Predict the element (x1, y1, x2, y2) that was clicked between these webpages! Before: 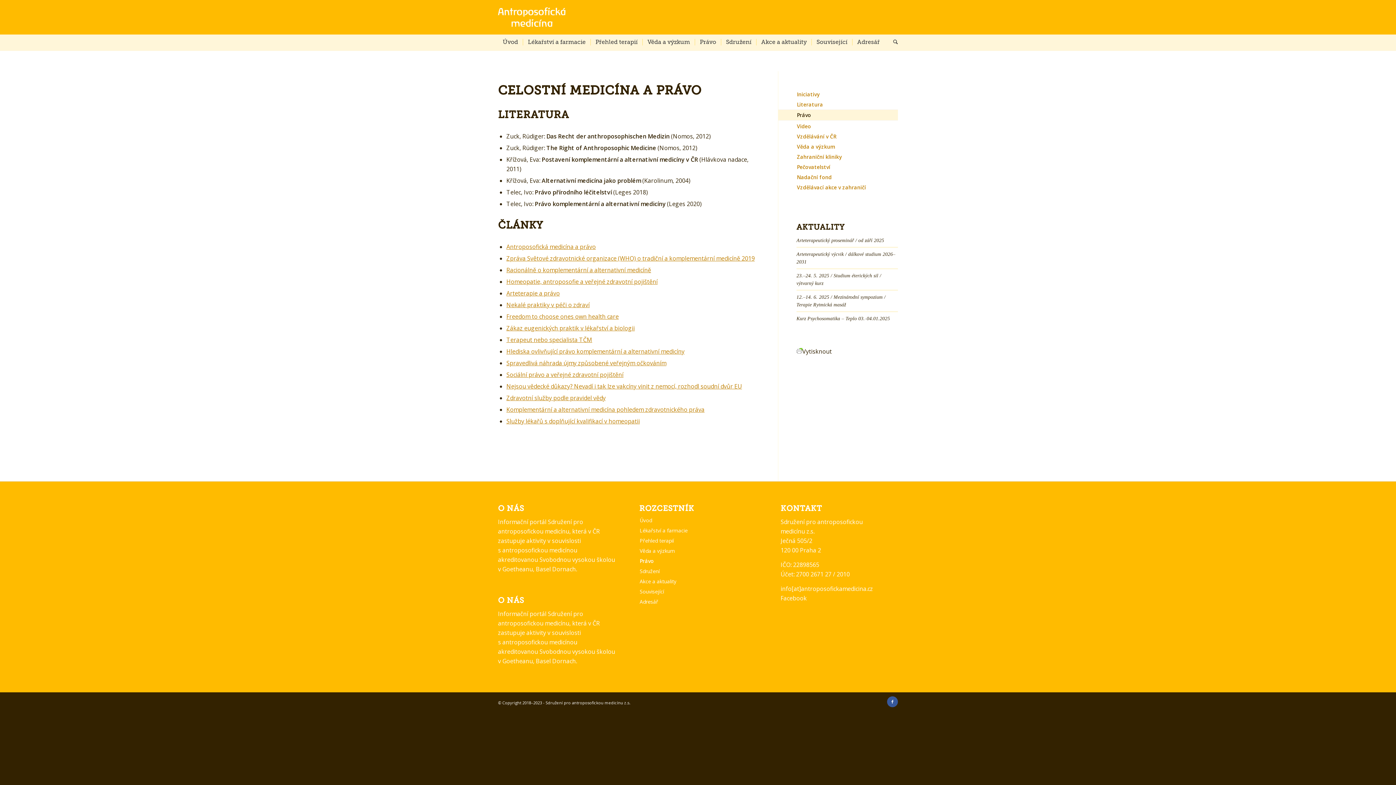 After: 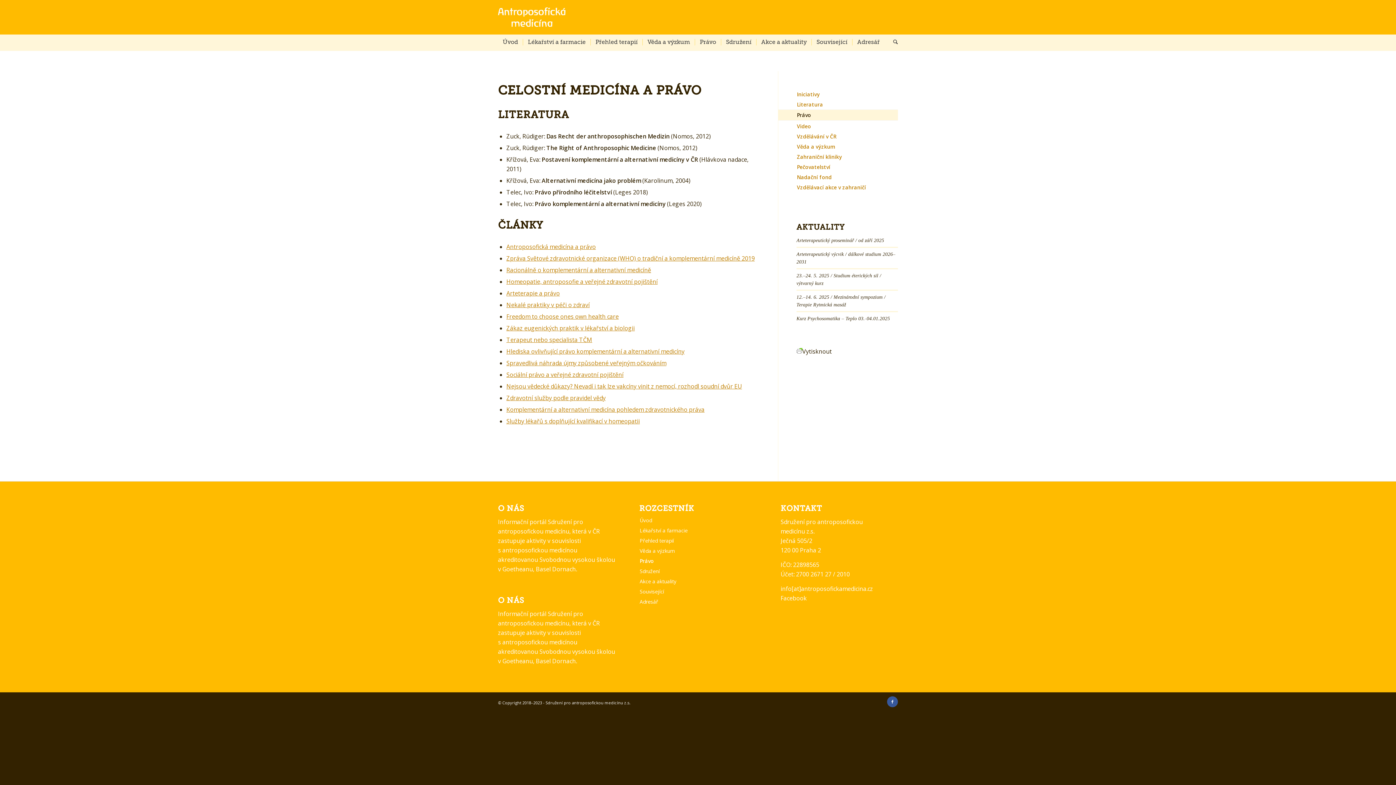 Action: label: Právo bbox: (694, 32, 721, 50)